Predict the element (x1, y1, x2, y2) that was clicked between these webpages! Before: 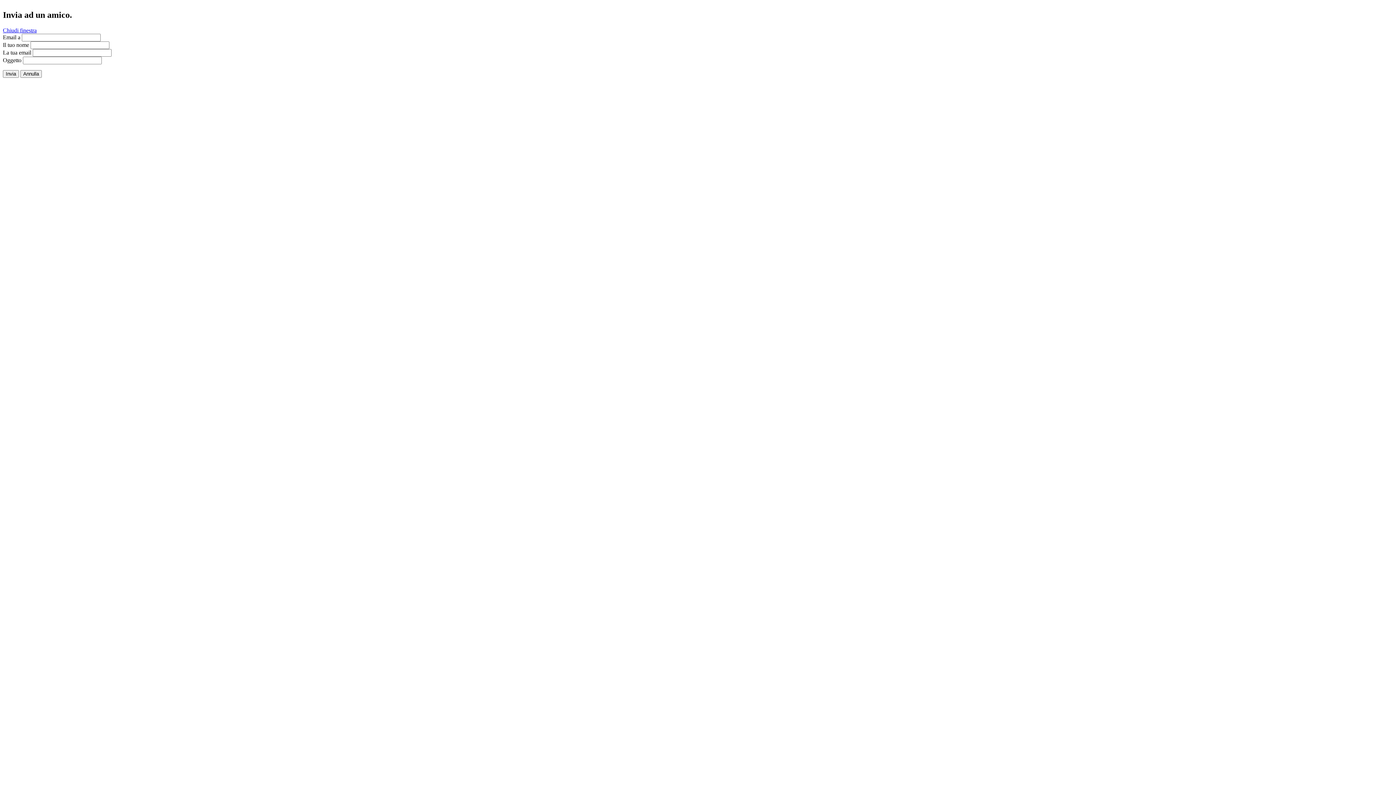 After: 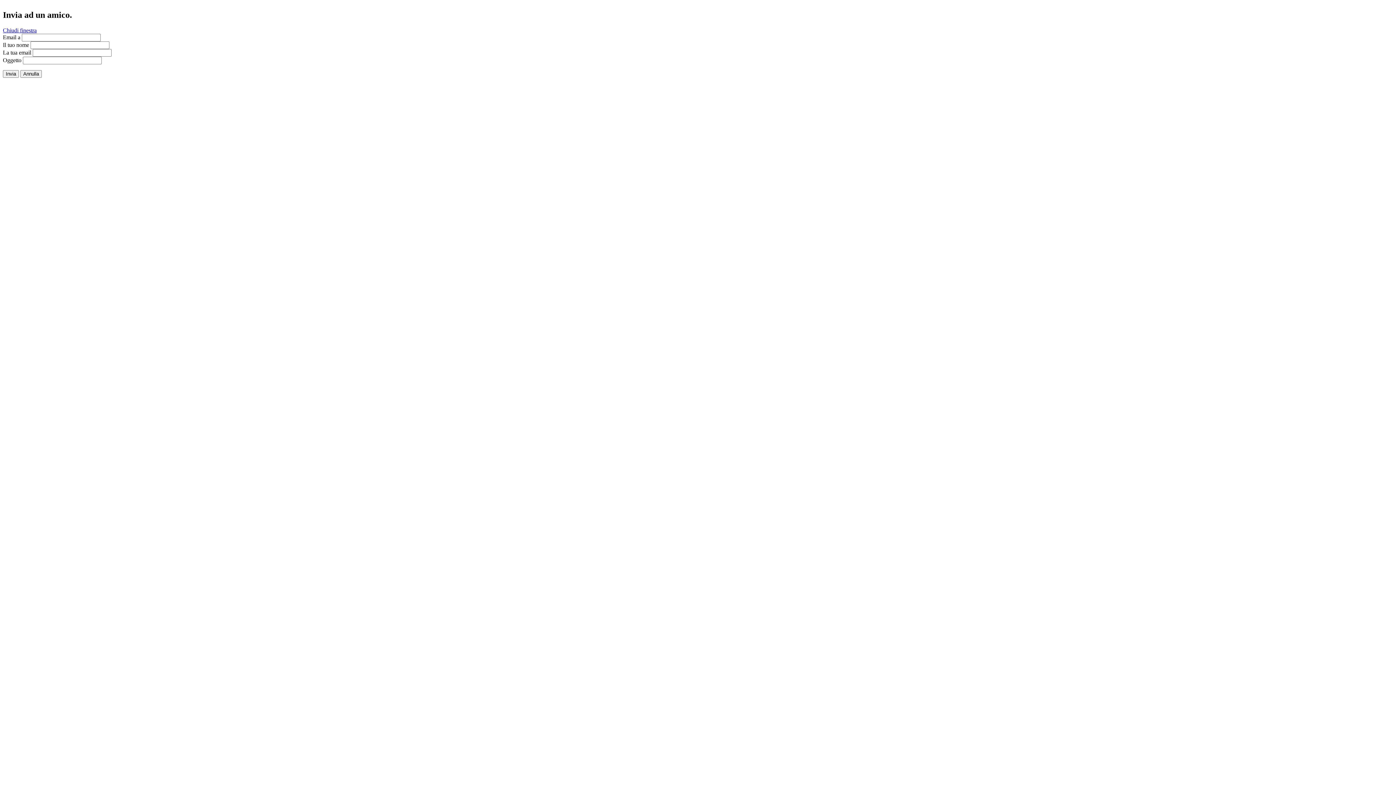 Action: bbox: (2, 27, 36, 33) label: Chiudi finestra